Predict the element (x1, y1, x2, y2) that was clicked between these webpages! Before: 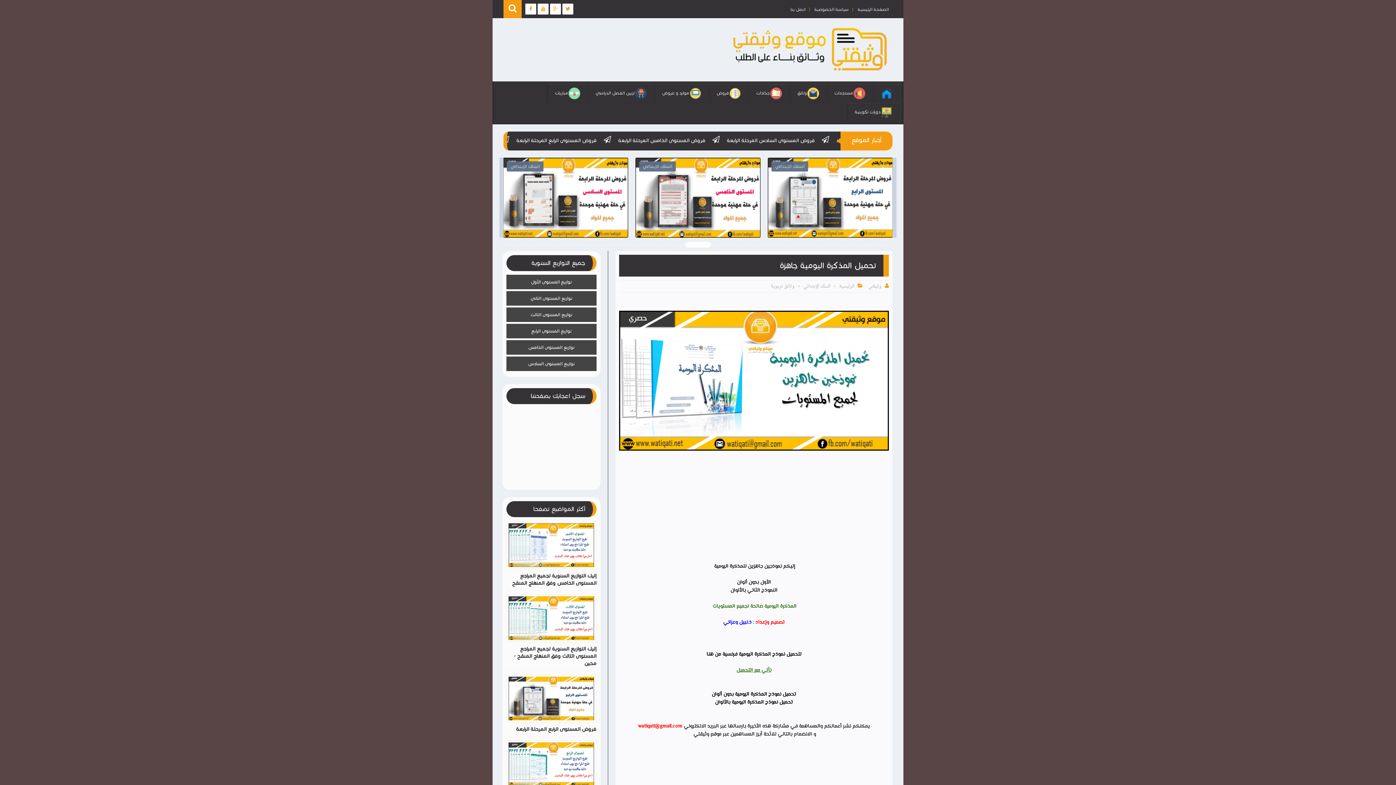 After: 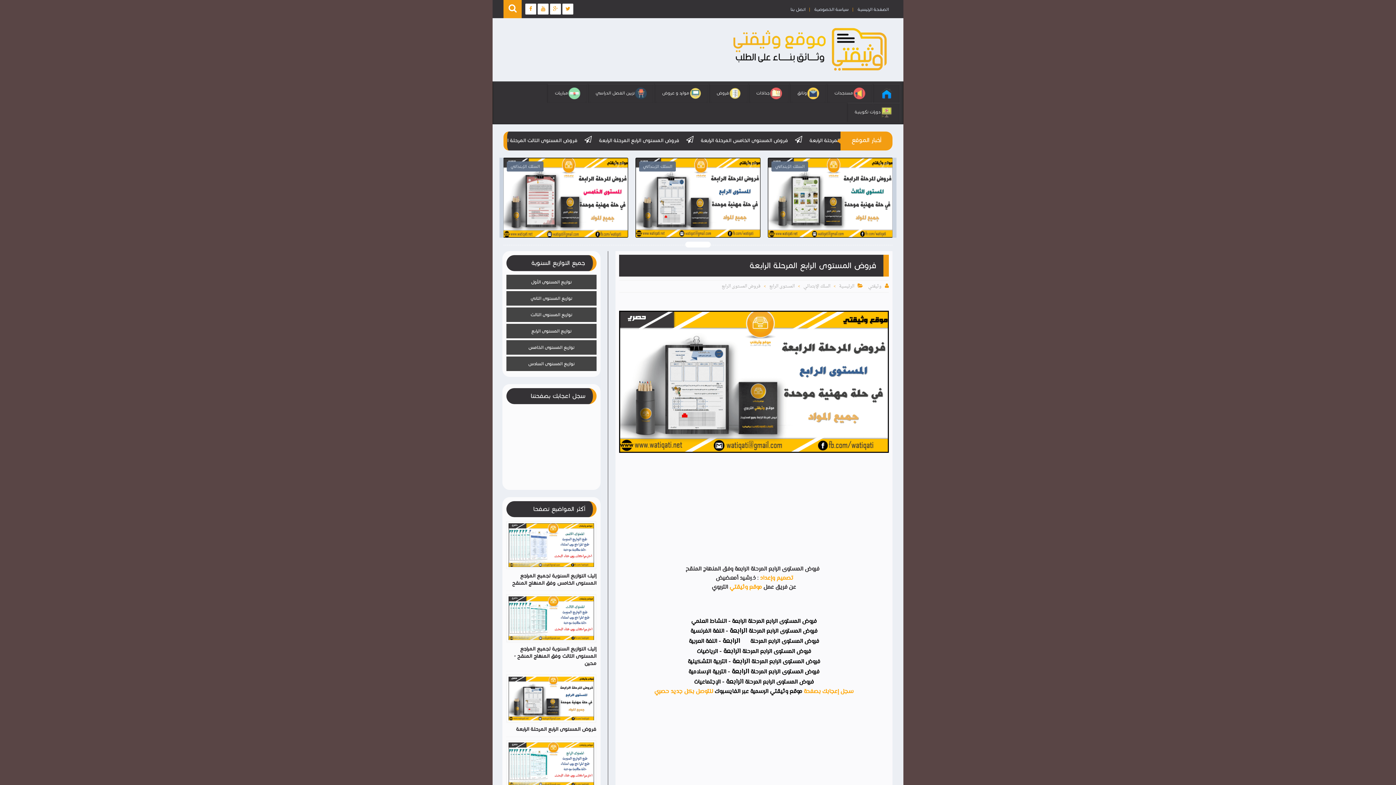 Action: bbox: (506, 726, 596, 733) label: فروض المستوى الرابع المرحلة الرابعة